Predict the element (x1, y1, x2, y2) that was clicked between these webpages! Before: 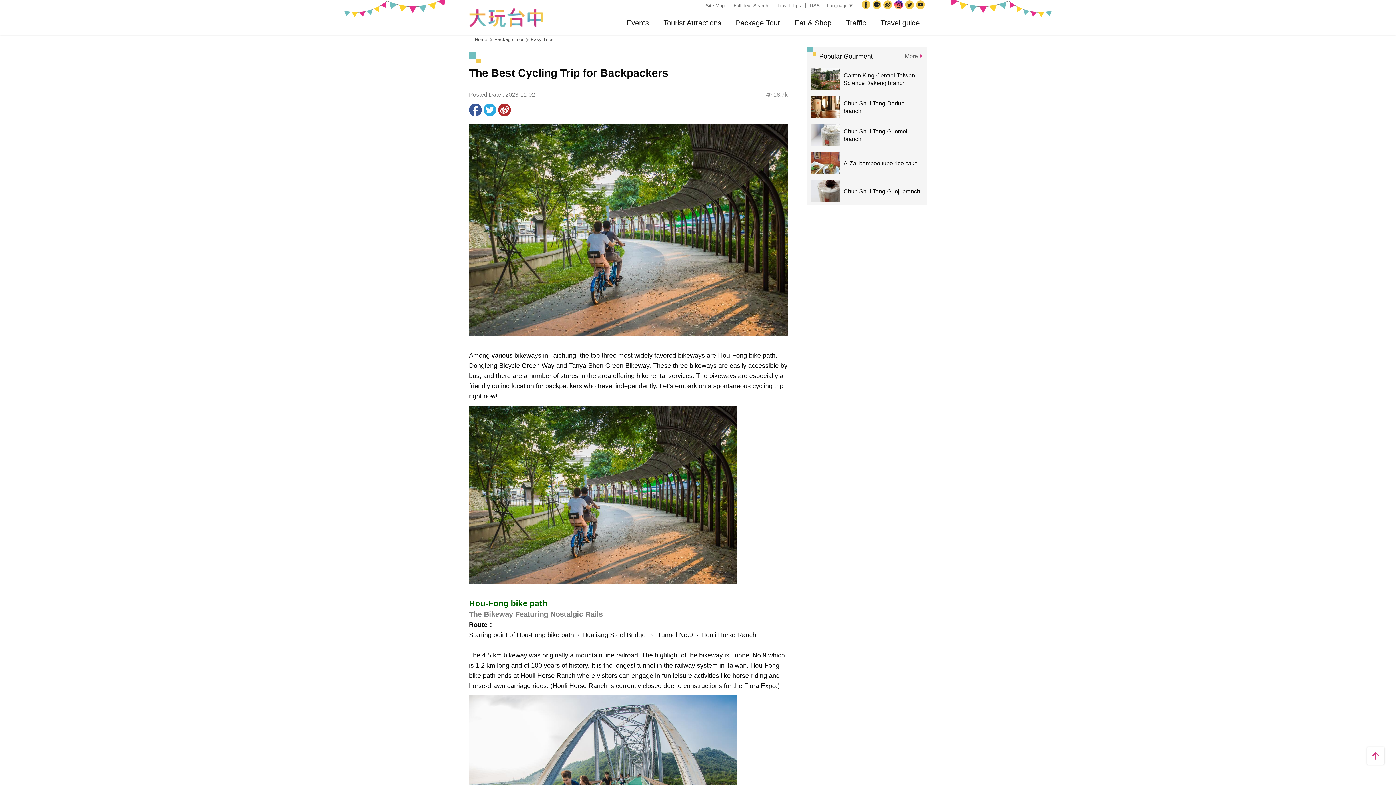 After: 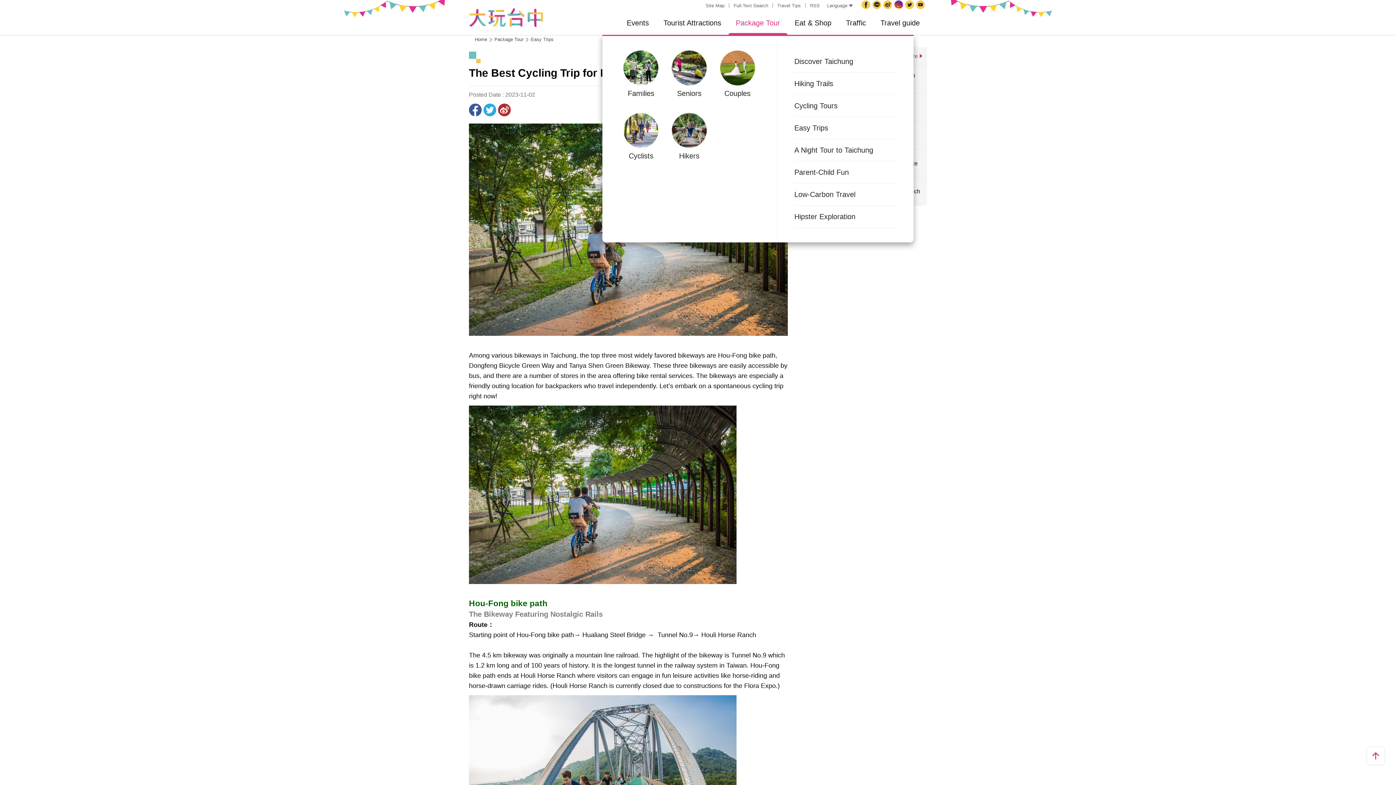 Action: label: Package Tour bbox: (728, 10, 787, 34)